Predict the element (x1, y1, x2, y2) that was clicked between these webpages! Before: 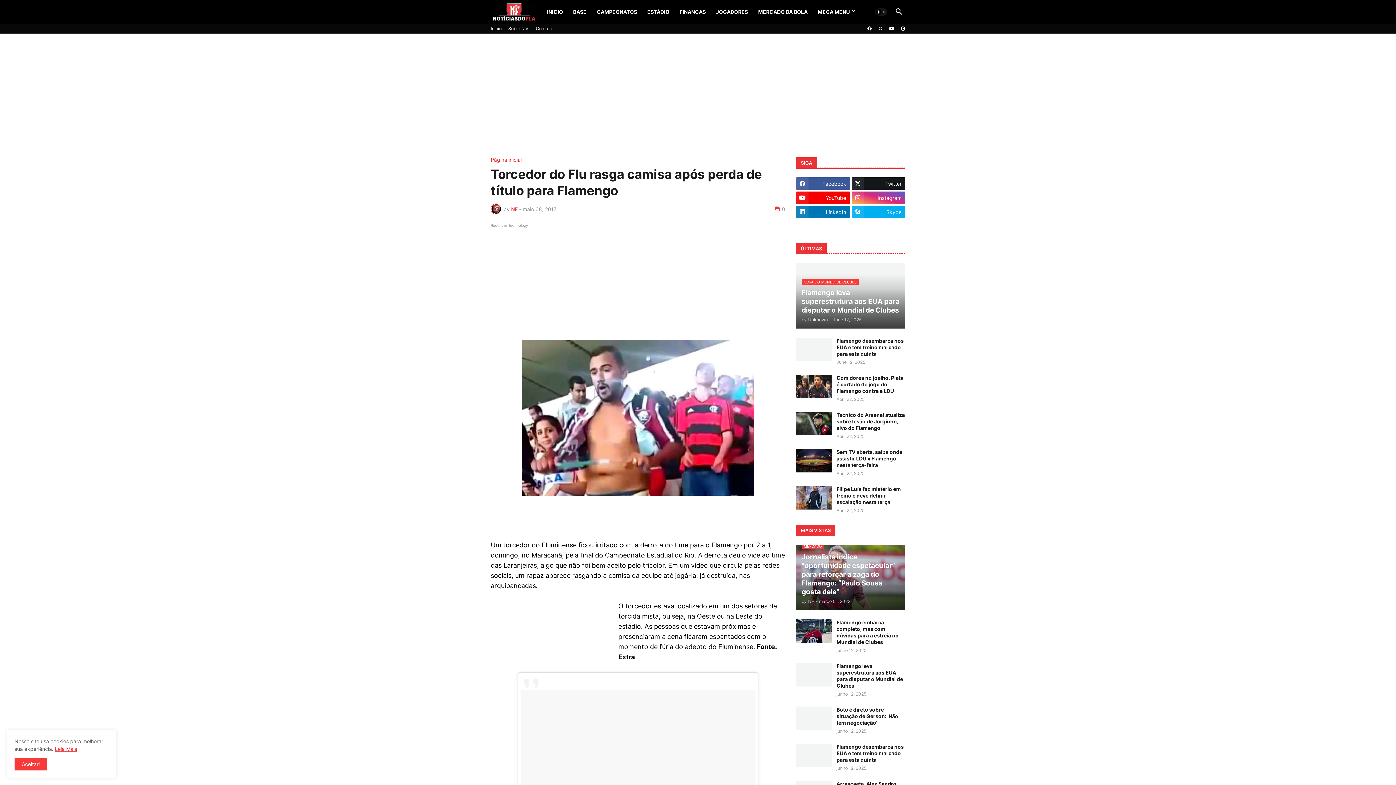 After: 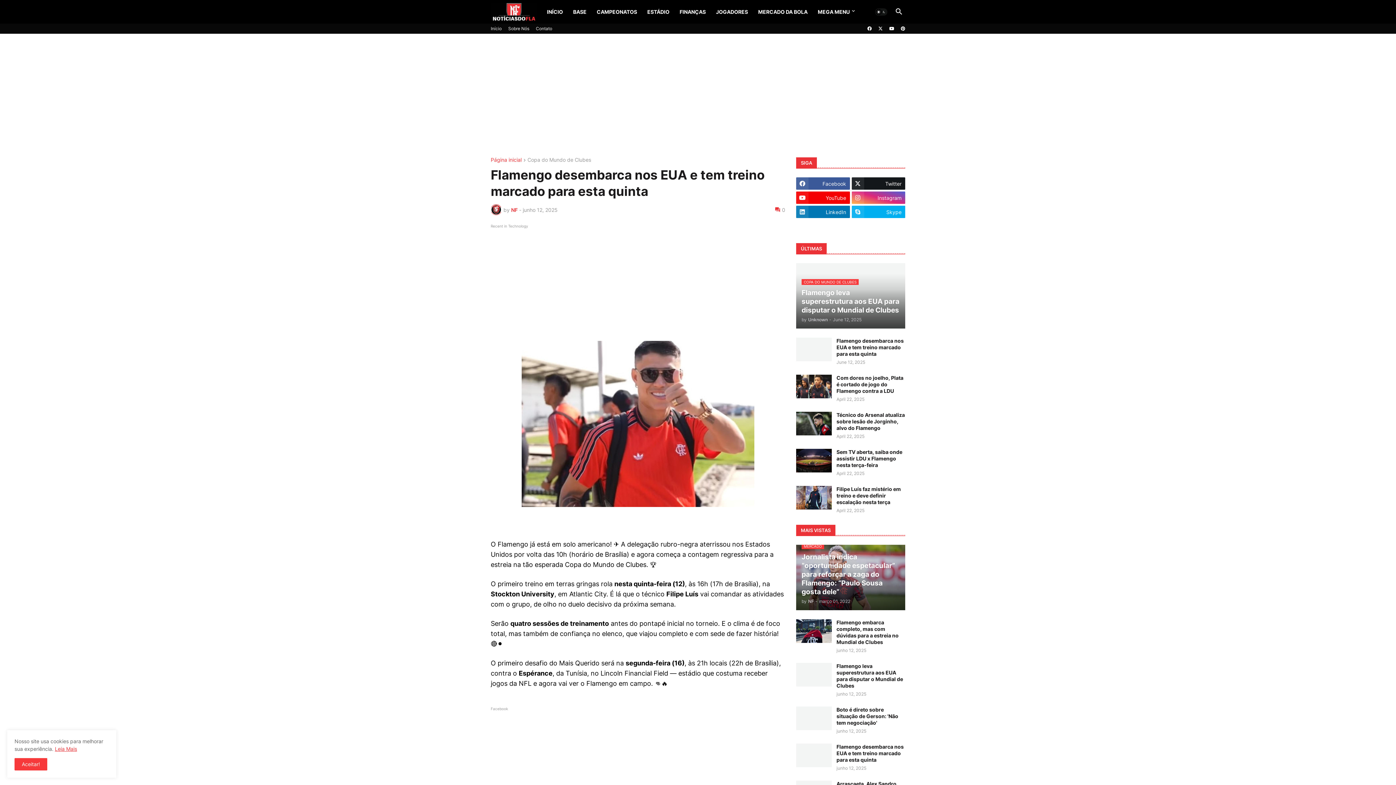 Action: bbox: (796, 337, 832, 361)